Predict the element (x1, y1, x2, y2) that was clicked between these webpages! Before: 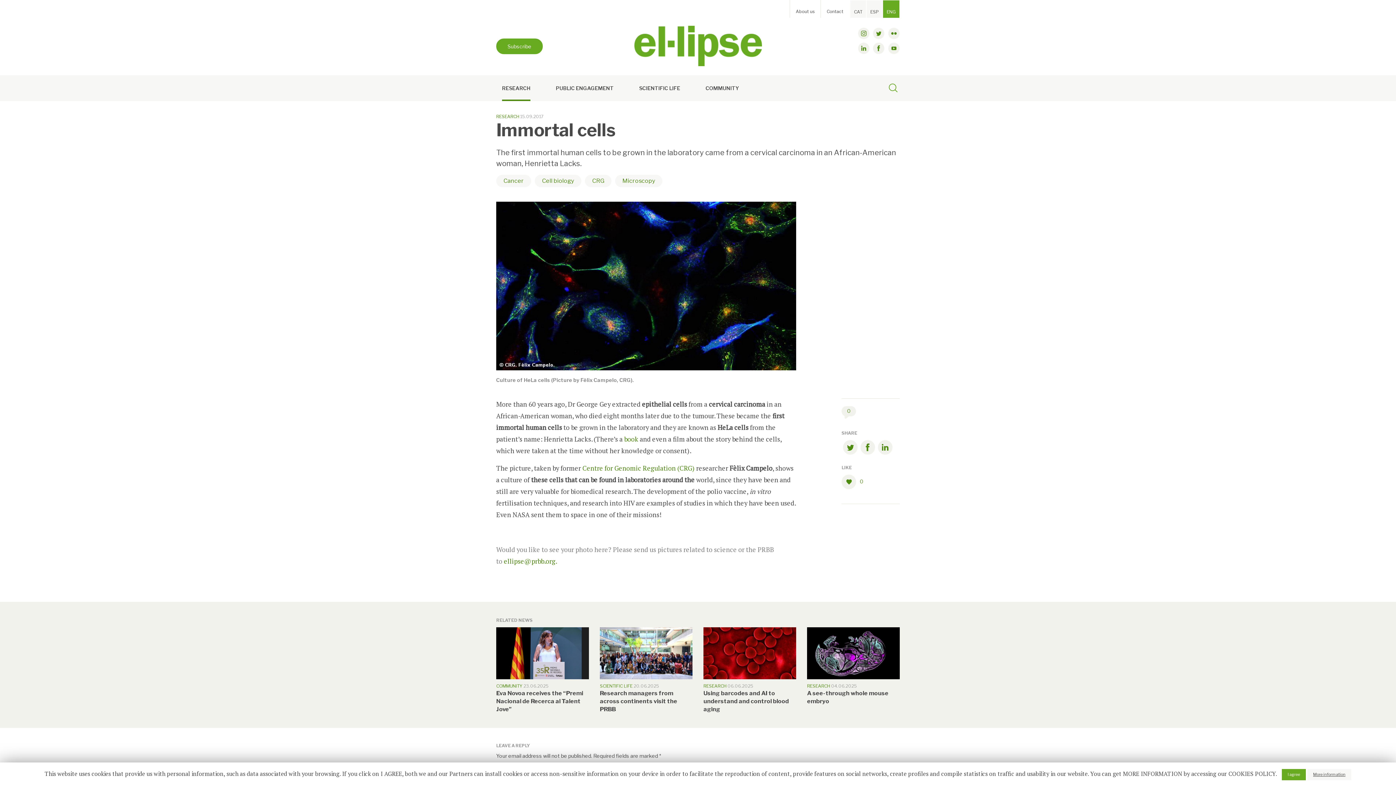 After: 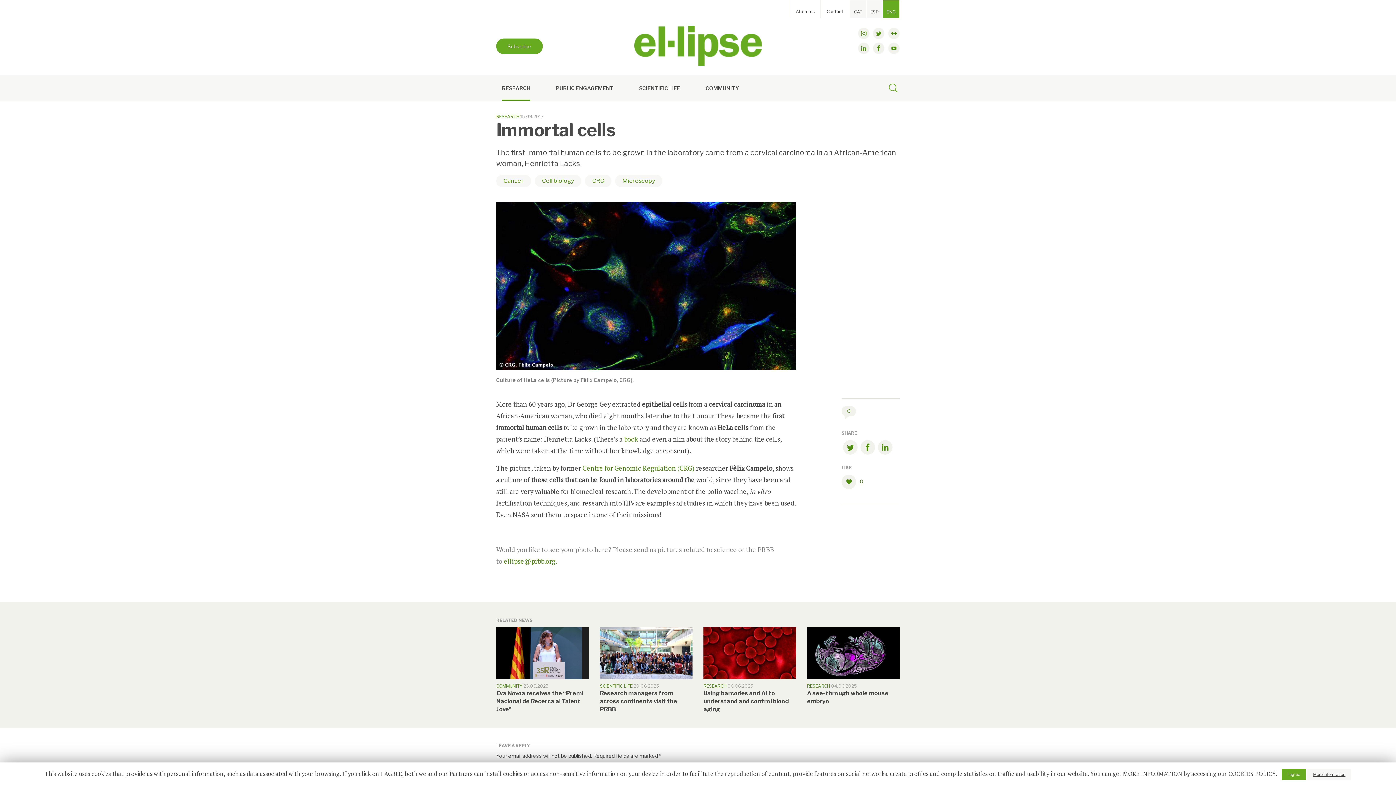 Action: label: Toggle search bbox: (886, 83, 900, 94)